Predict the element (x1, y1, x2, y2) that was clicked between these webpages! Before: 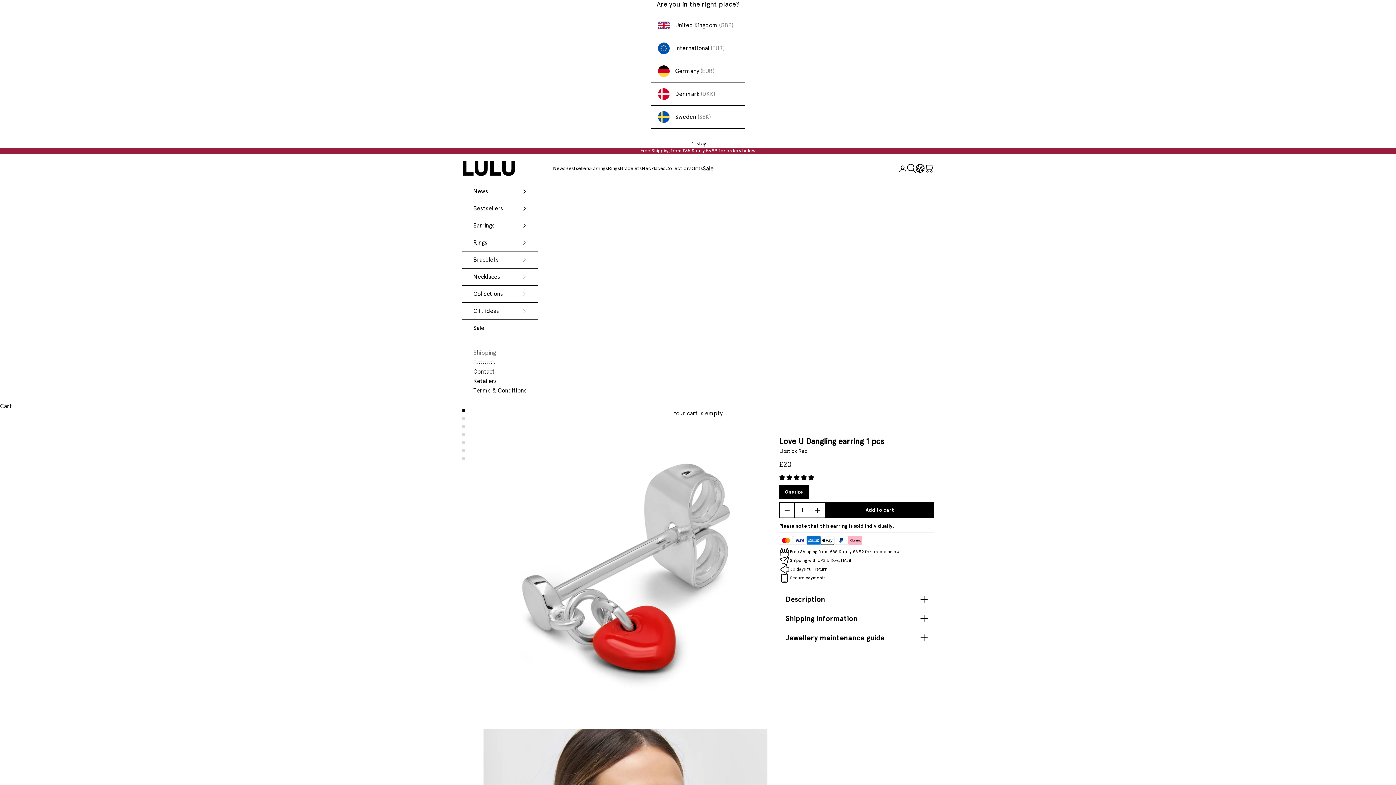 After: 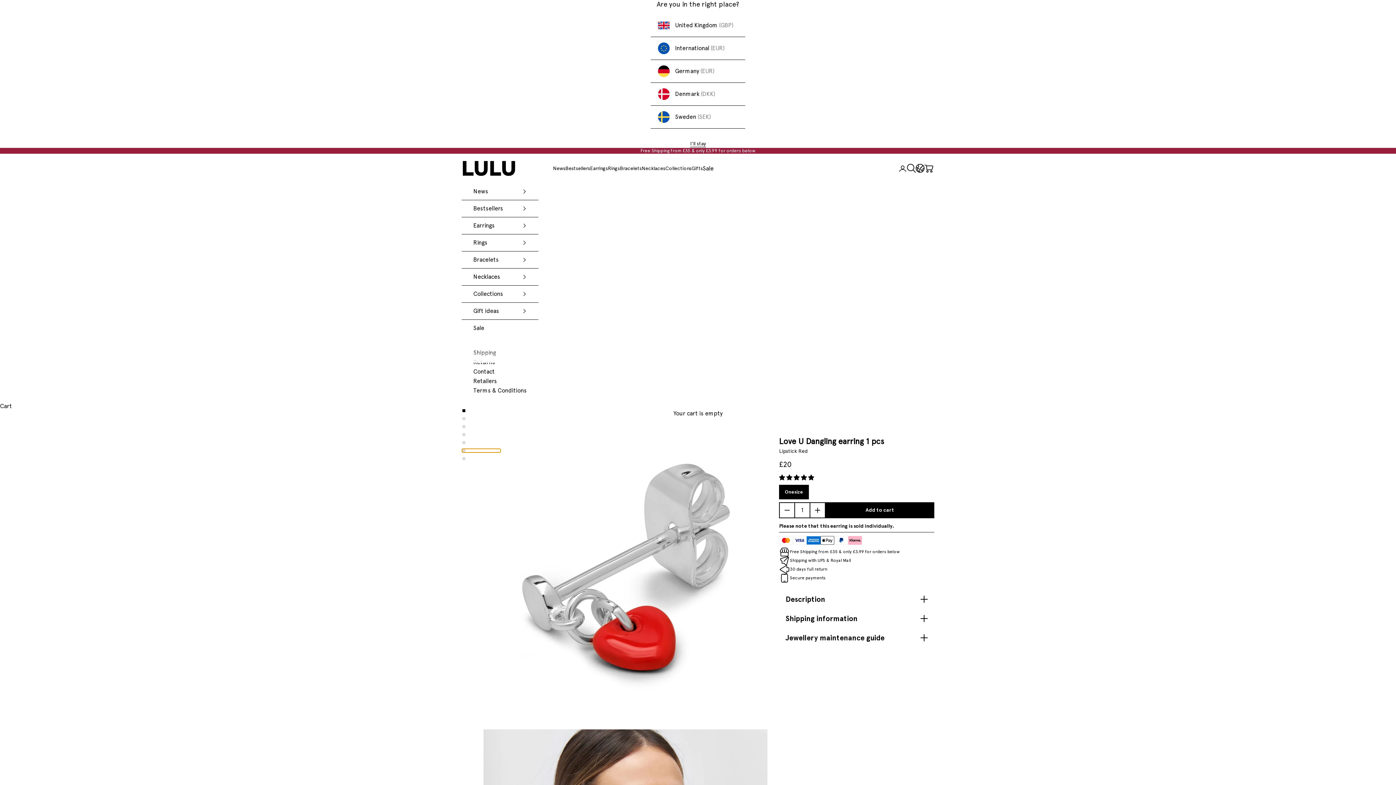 Action: bbox: (461, 448, 501, 452) label: Go to item 6